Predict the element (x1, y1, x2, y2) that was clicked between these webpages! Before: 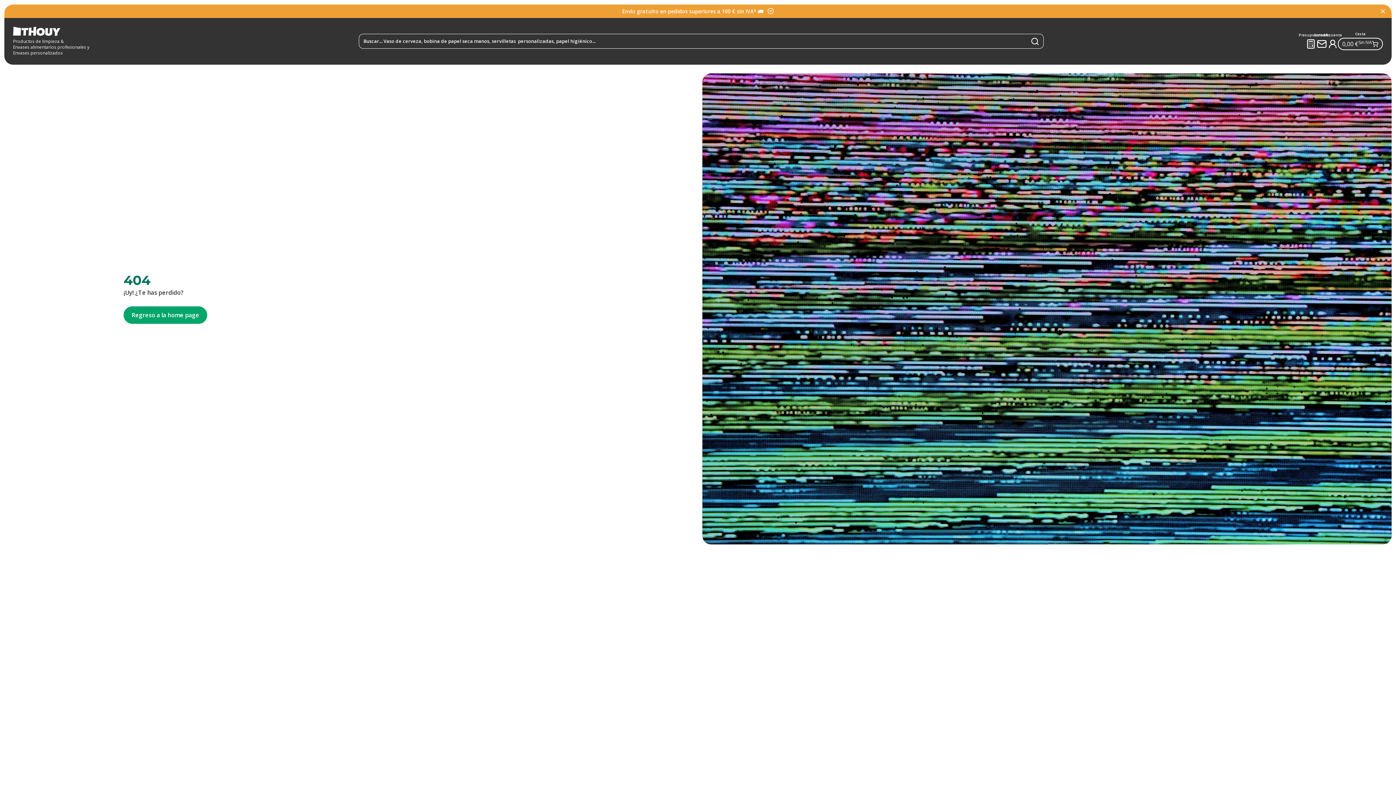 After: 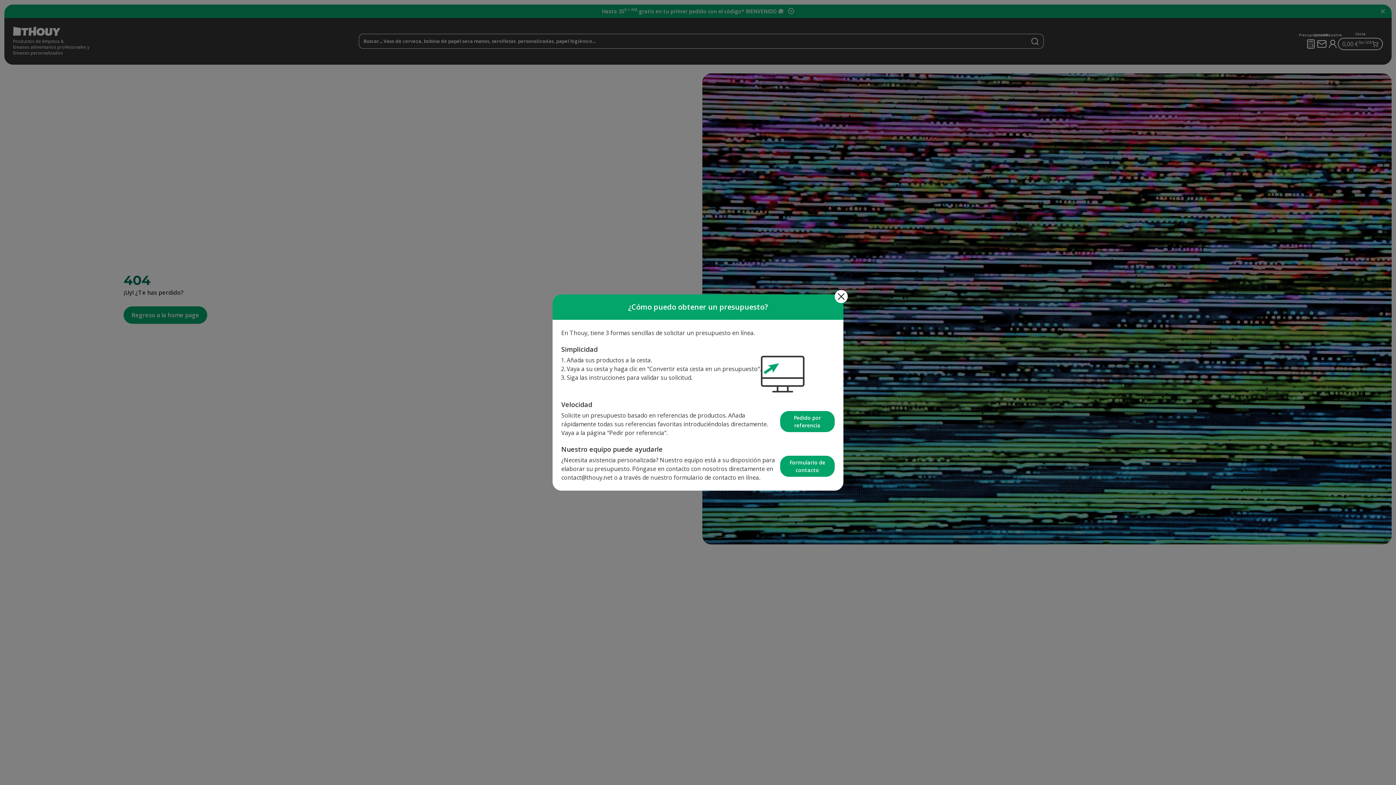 Action: label: Presupuesto bbox: (1306, 38, 1316, 48)